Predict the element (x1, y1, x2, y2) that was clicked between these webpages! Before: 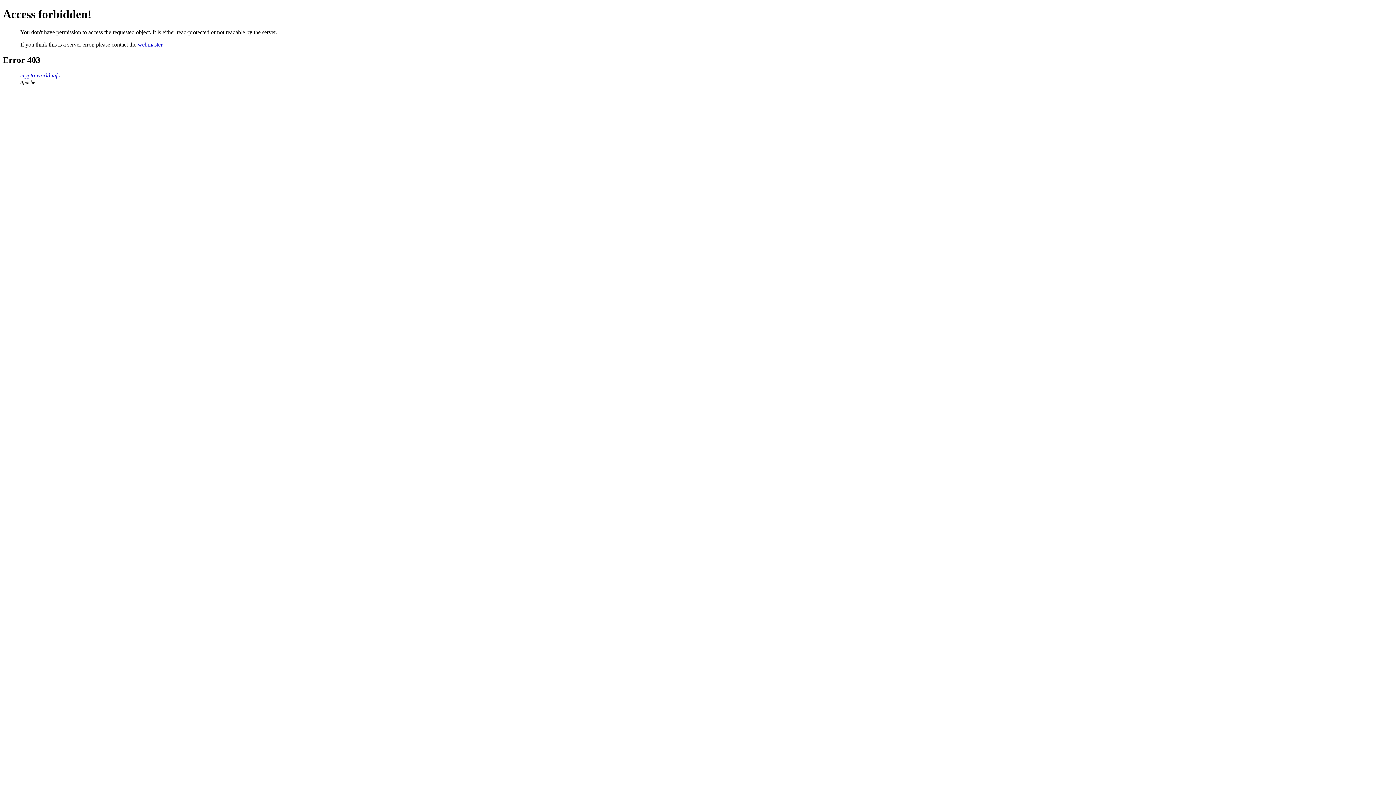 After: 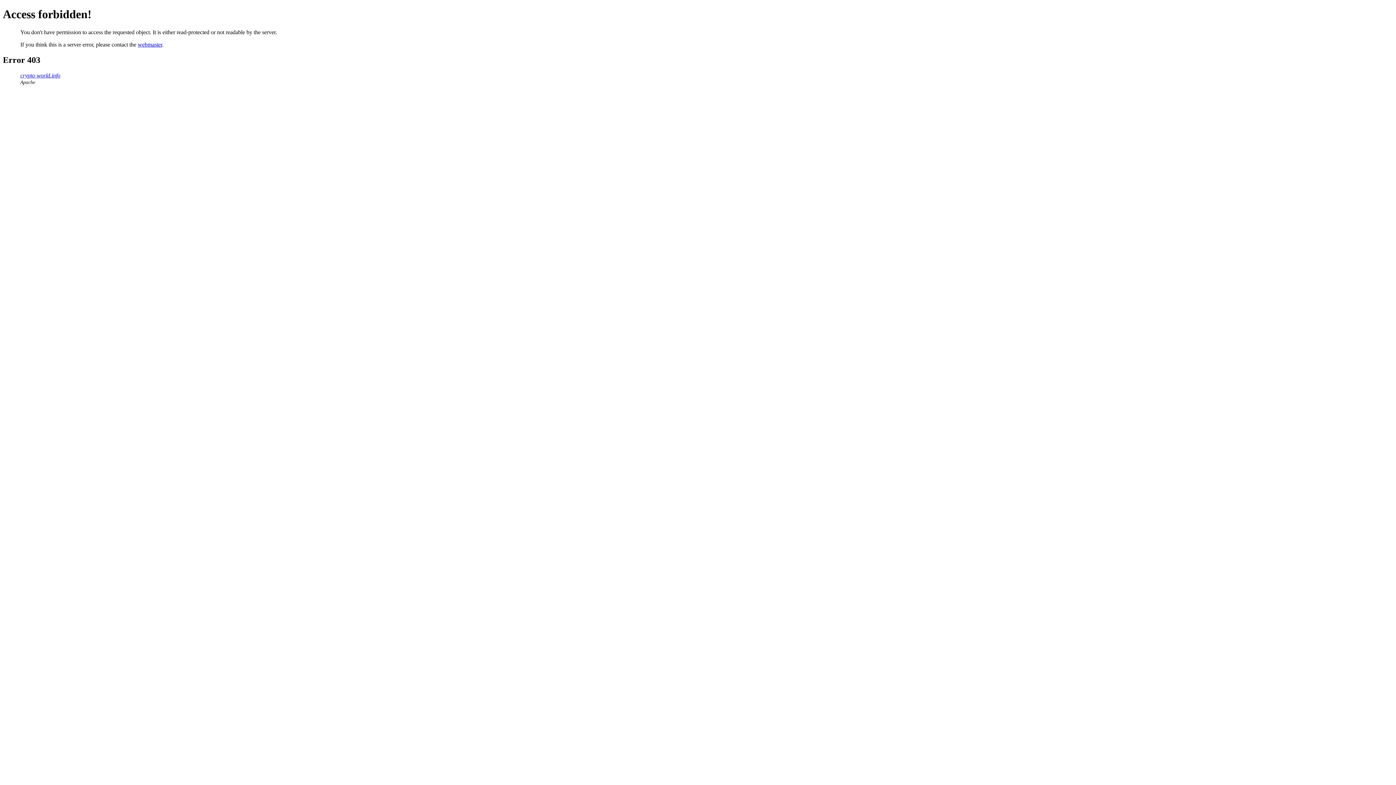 Action: label: webmaster bbox: (137, 41, 162, 47)